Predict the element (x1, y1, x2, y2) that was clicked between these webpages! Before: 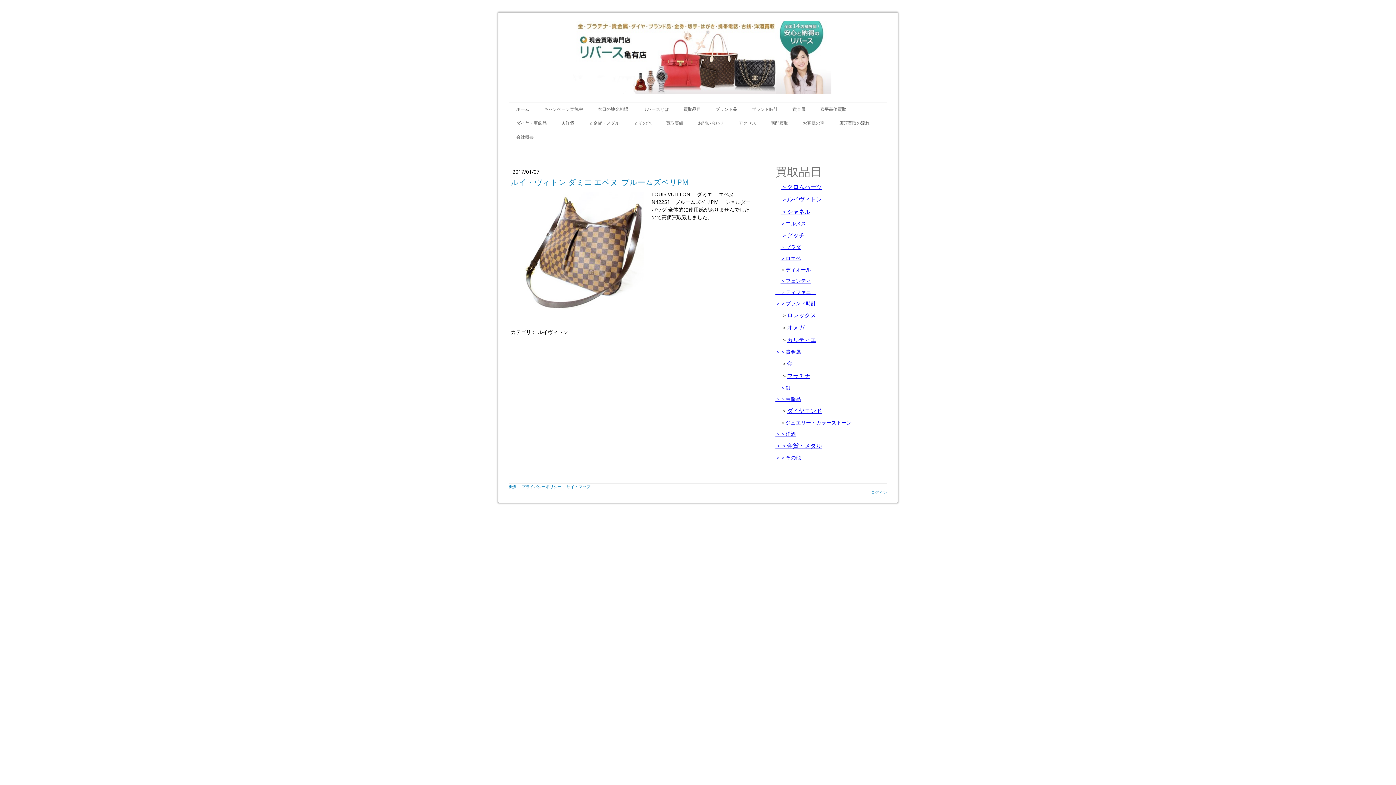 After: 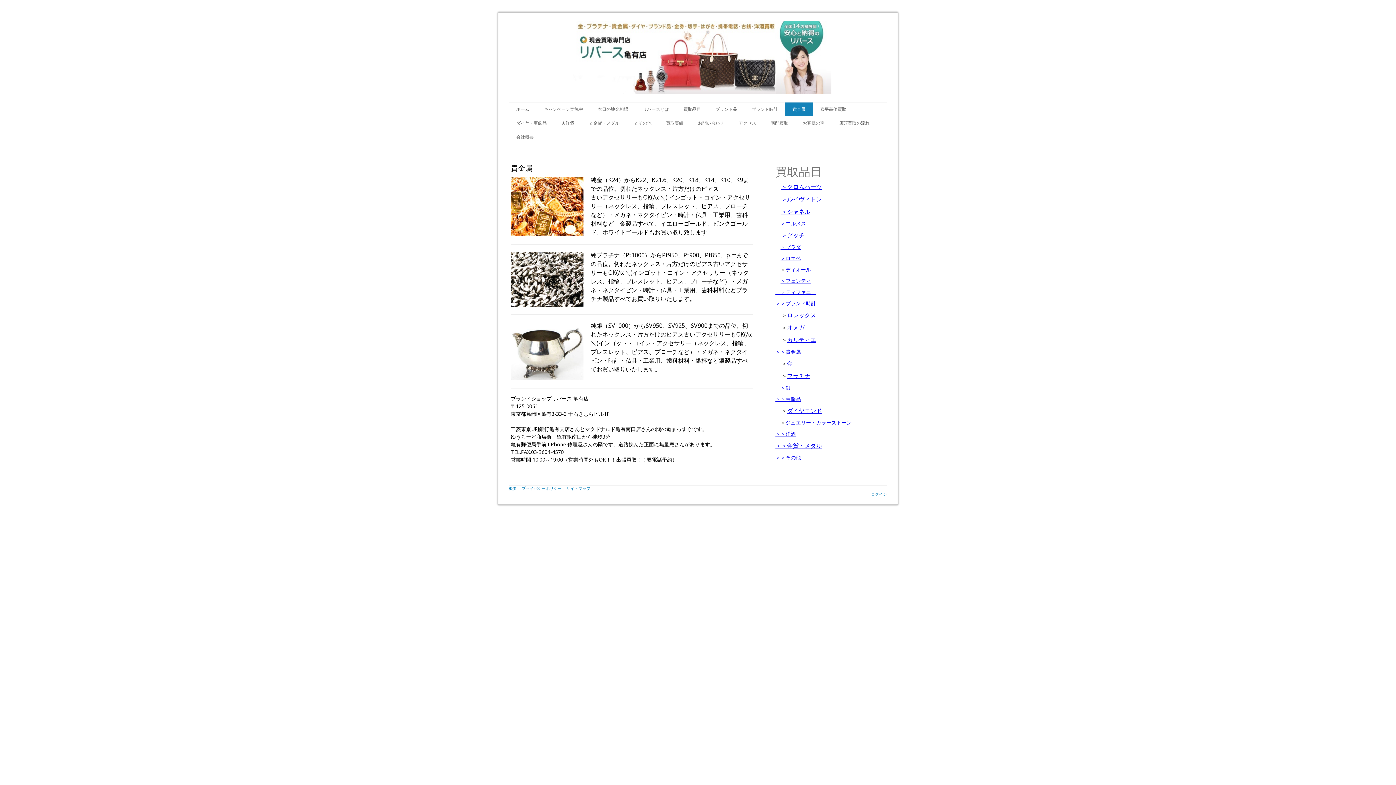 Action: label: ＞＞貴金属 bbox: (775, 348, 801, 355)